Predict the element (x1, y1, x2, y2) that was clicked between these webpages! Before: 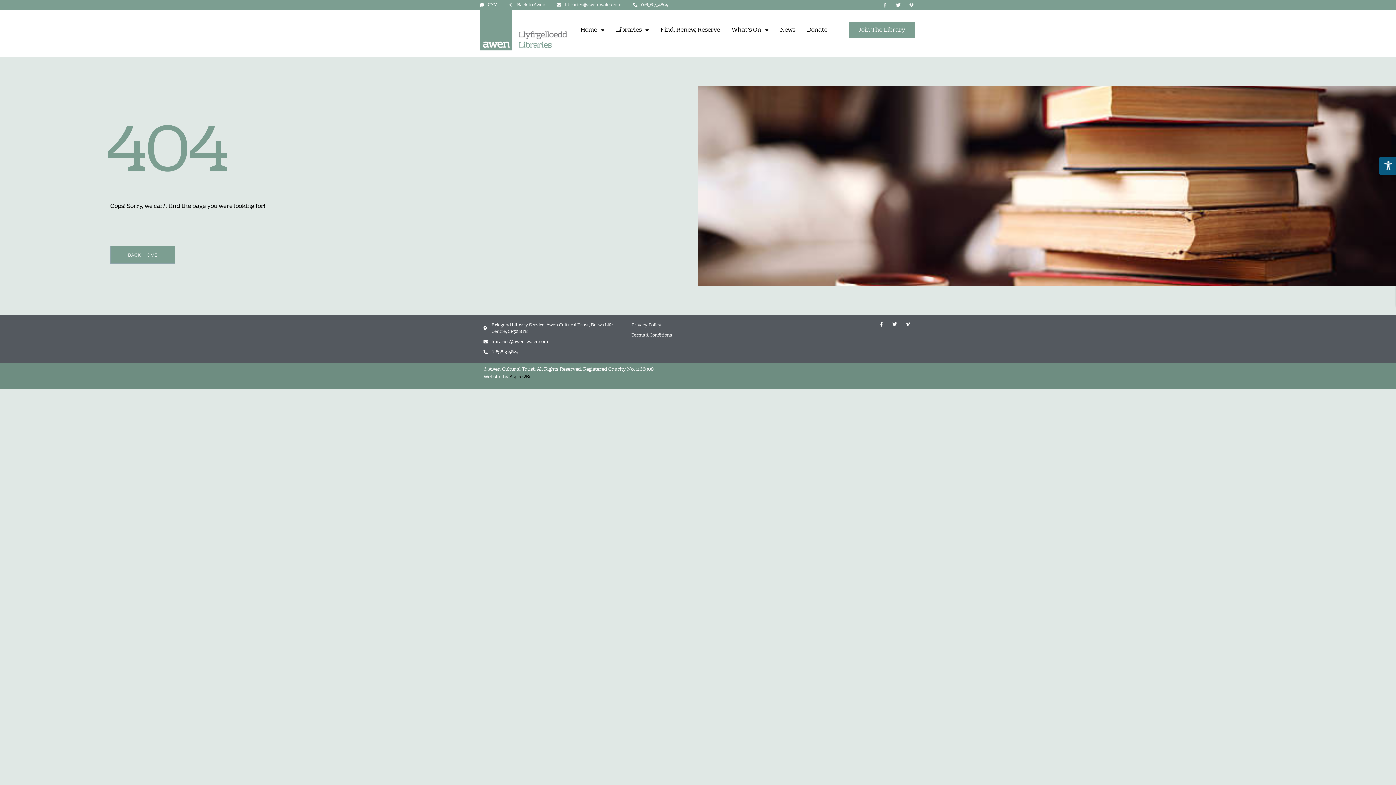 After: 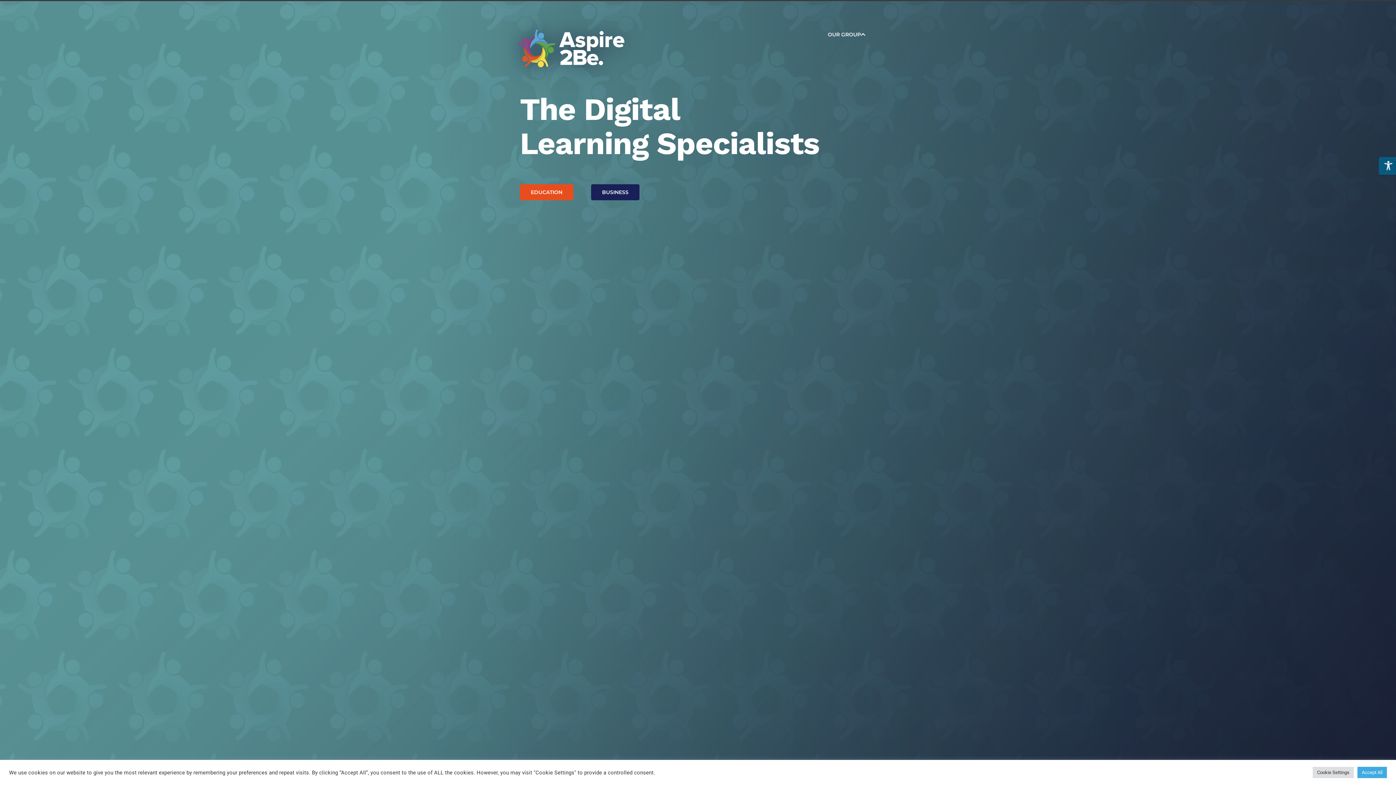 Action: bbox: (509, 373, 531, 379) label: Aspire 2Be